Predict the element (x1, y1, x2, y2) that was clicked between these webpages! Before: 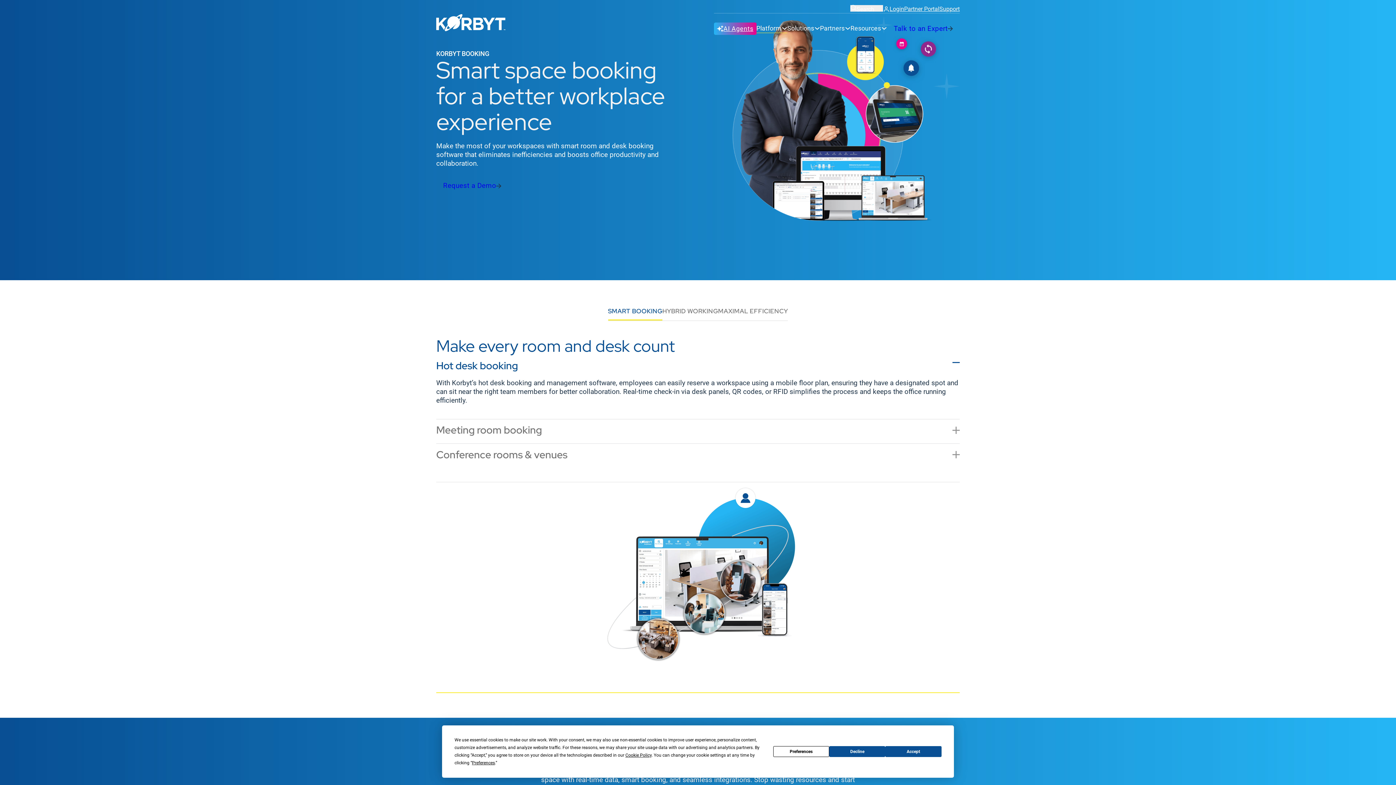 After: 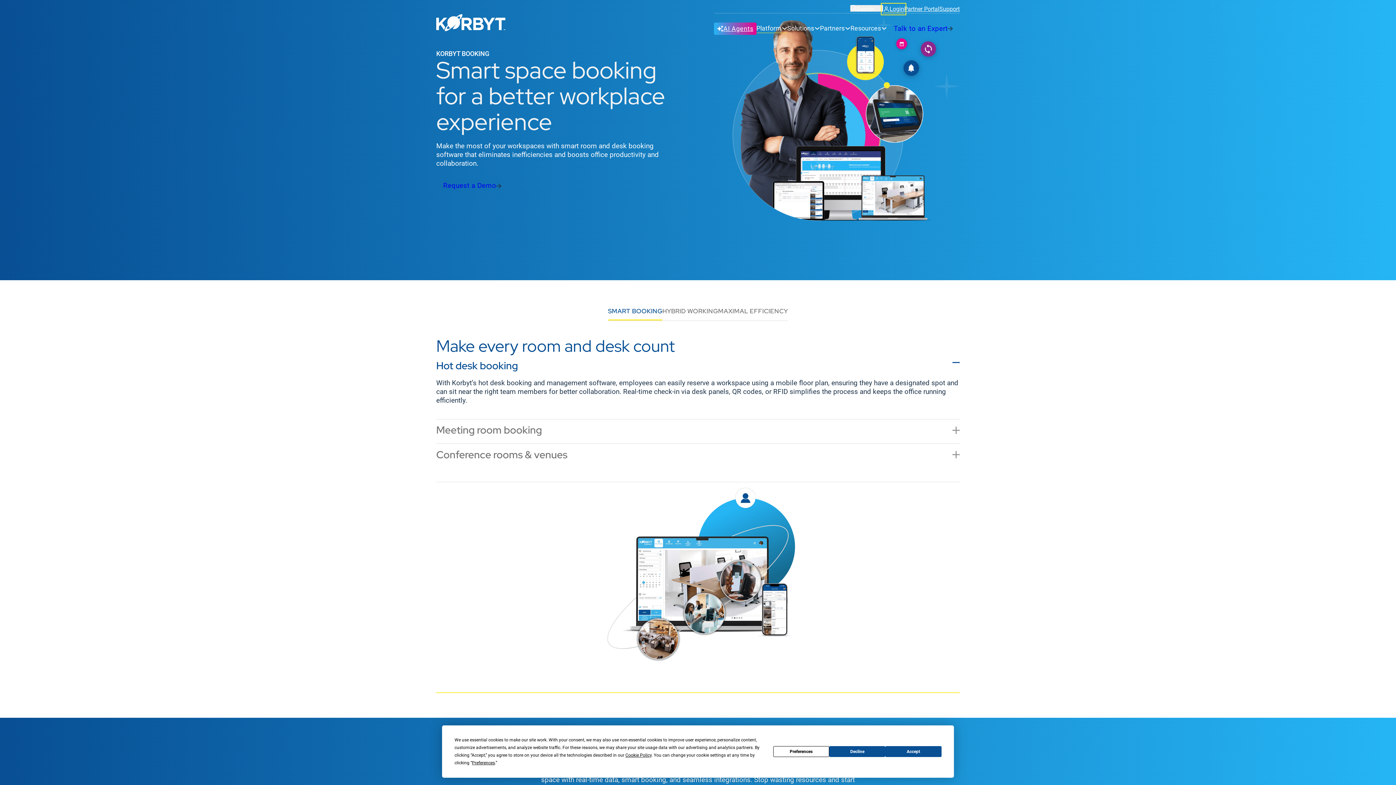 Action: label: Login bbox: (883, 5, 904, 13)